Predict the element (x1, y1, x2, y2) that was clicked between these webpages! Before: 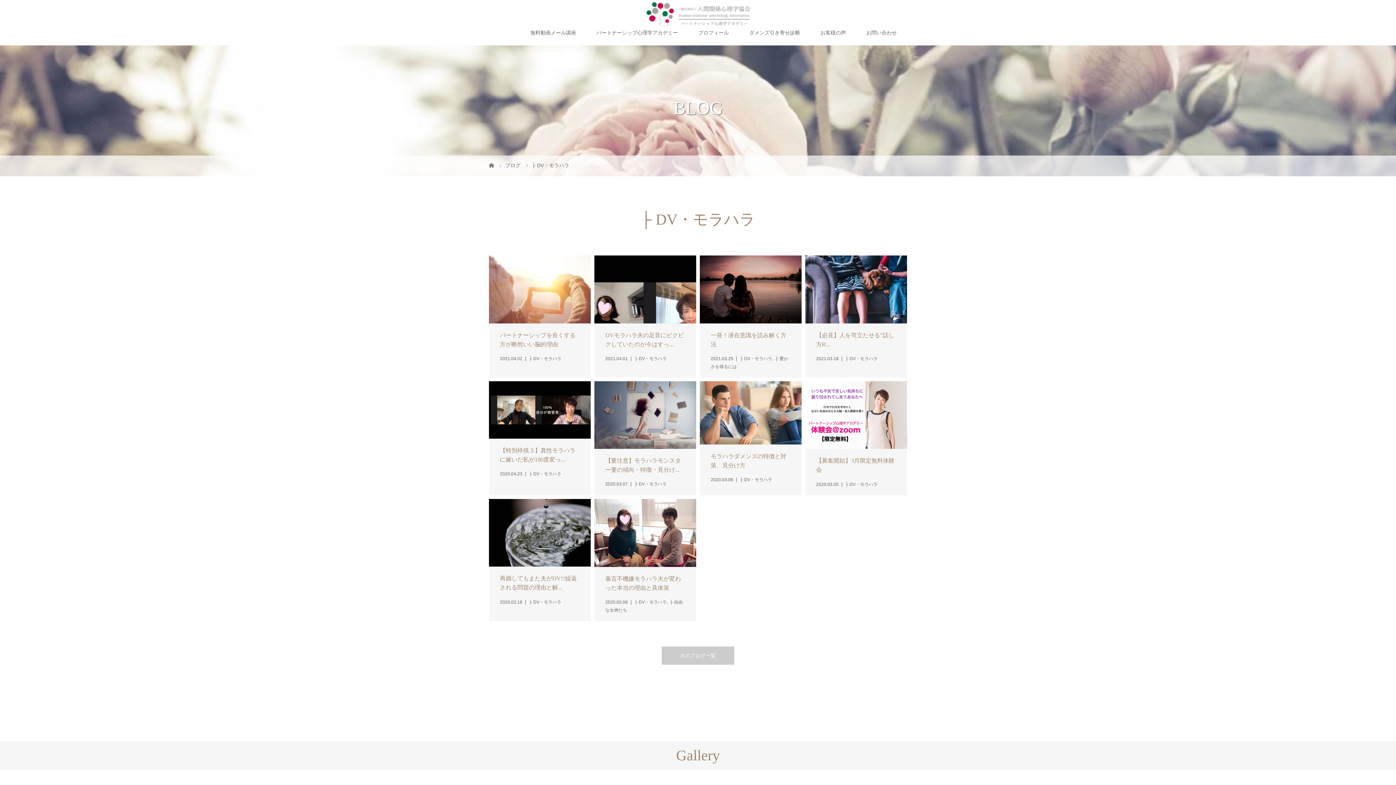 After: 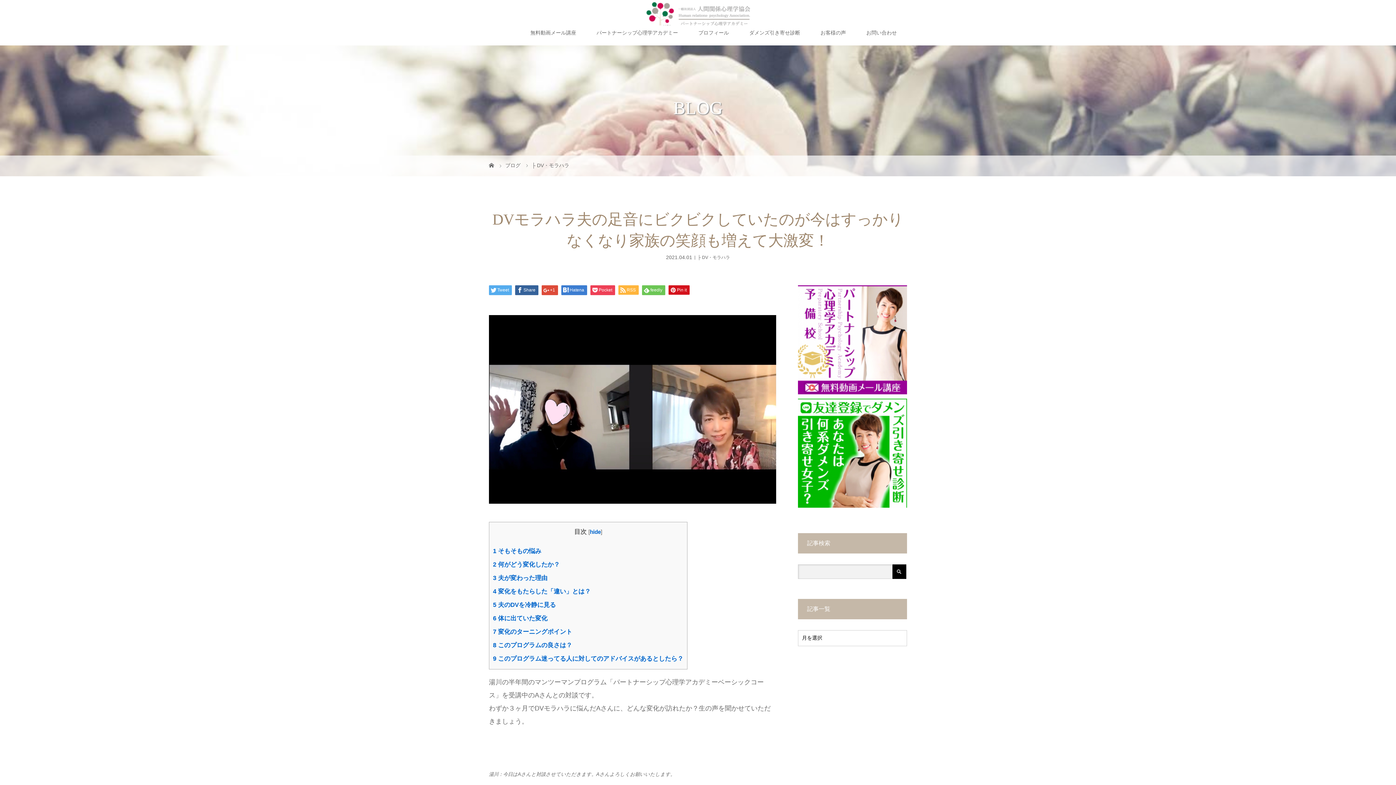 Action: label: DVモラハラ夫の足音にビクビクしていたのが今はすっ...

2021.04.01├ DV・モラハラ bbox: (594, 255, 696, 377)